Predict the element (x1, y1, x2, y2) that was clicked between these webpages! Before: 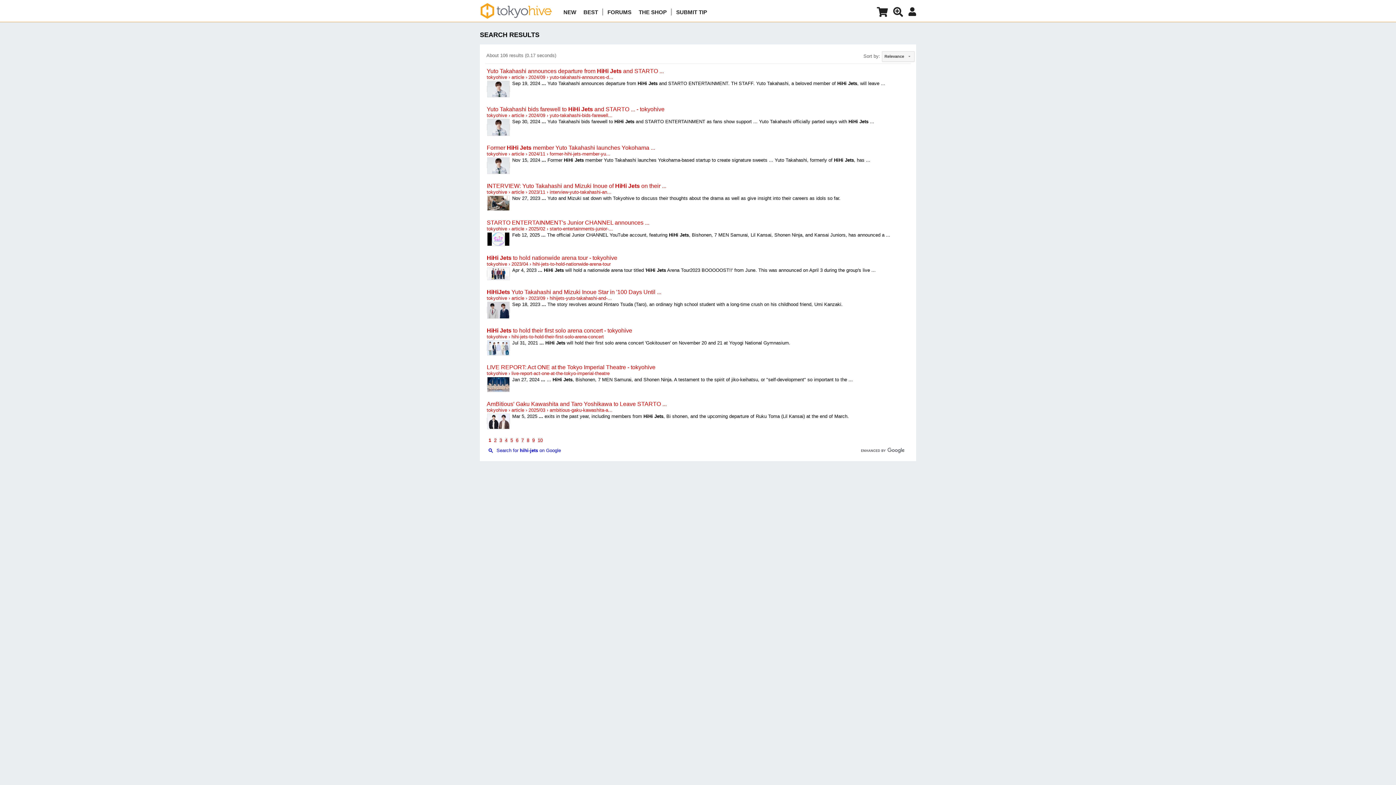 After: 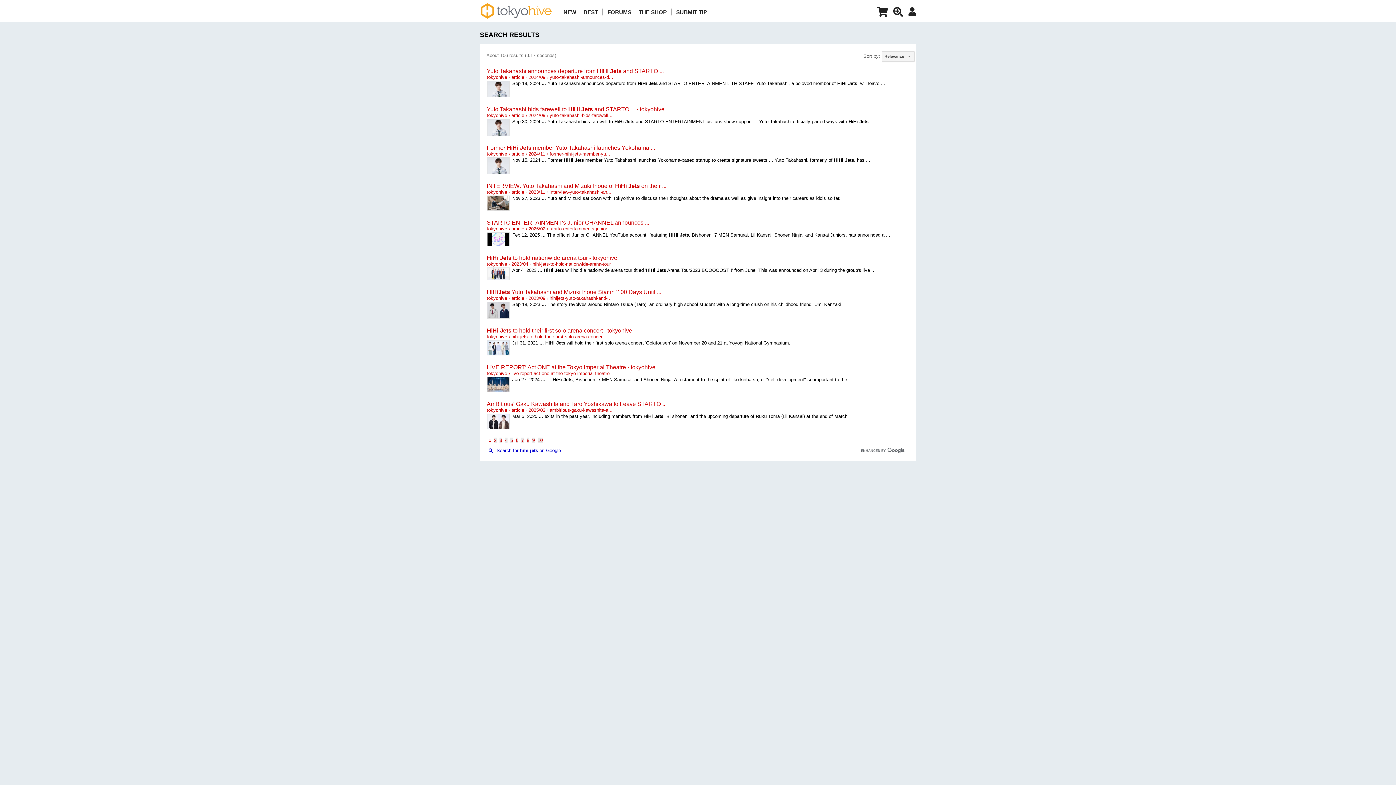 Action: label: INTERVIEW: Yuto Takahashi and Mizuki Inoue of HiHi Jets on their ... bbox: (486, 182, 666, 189)